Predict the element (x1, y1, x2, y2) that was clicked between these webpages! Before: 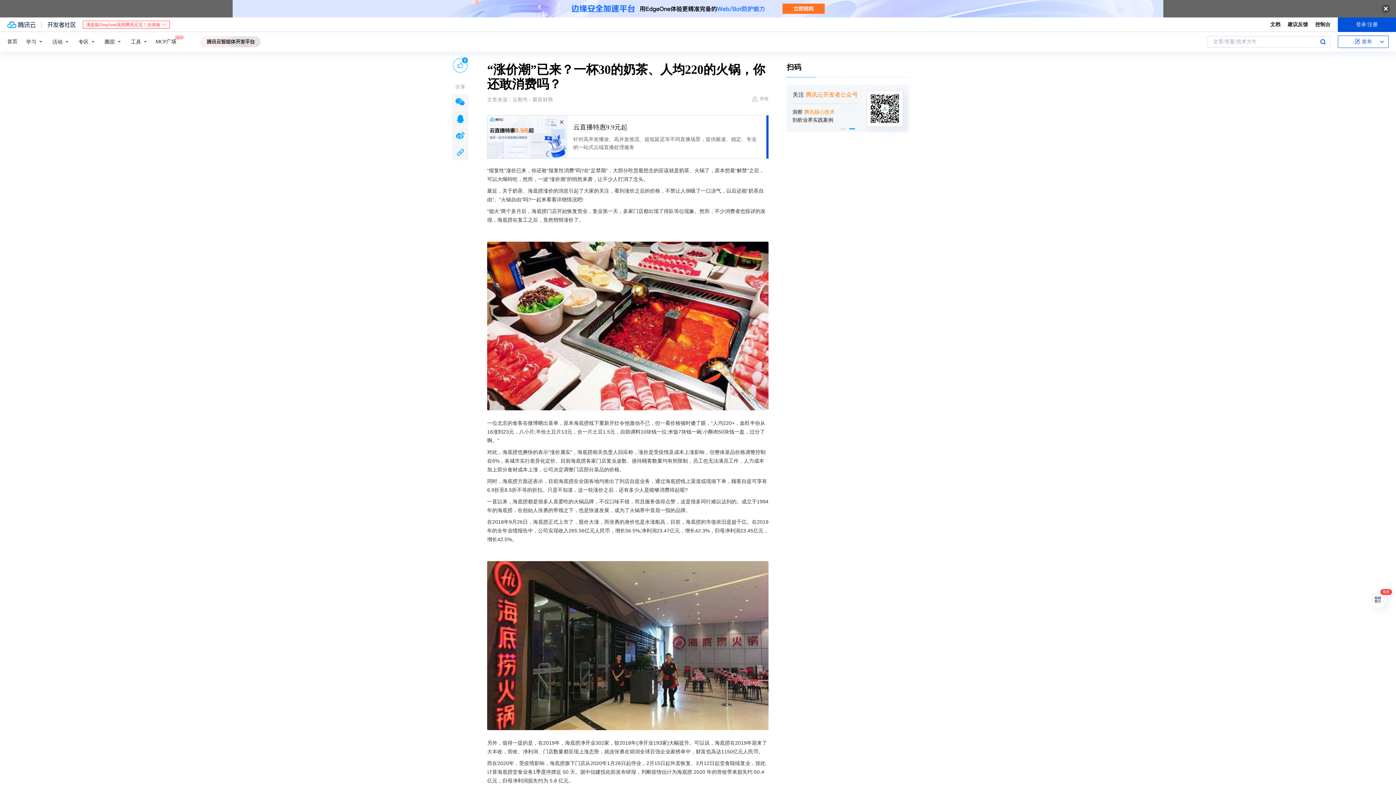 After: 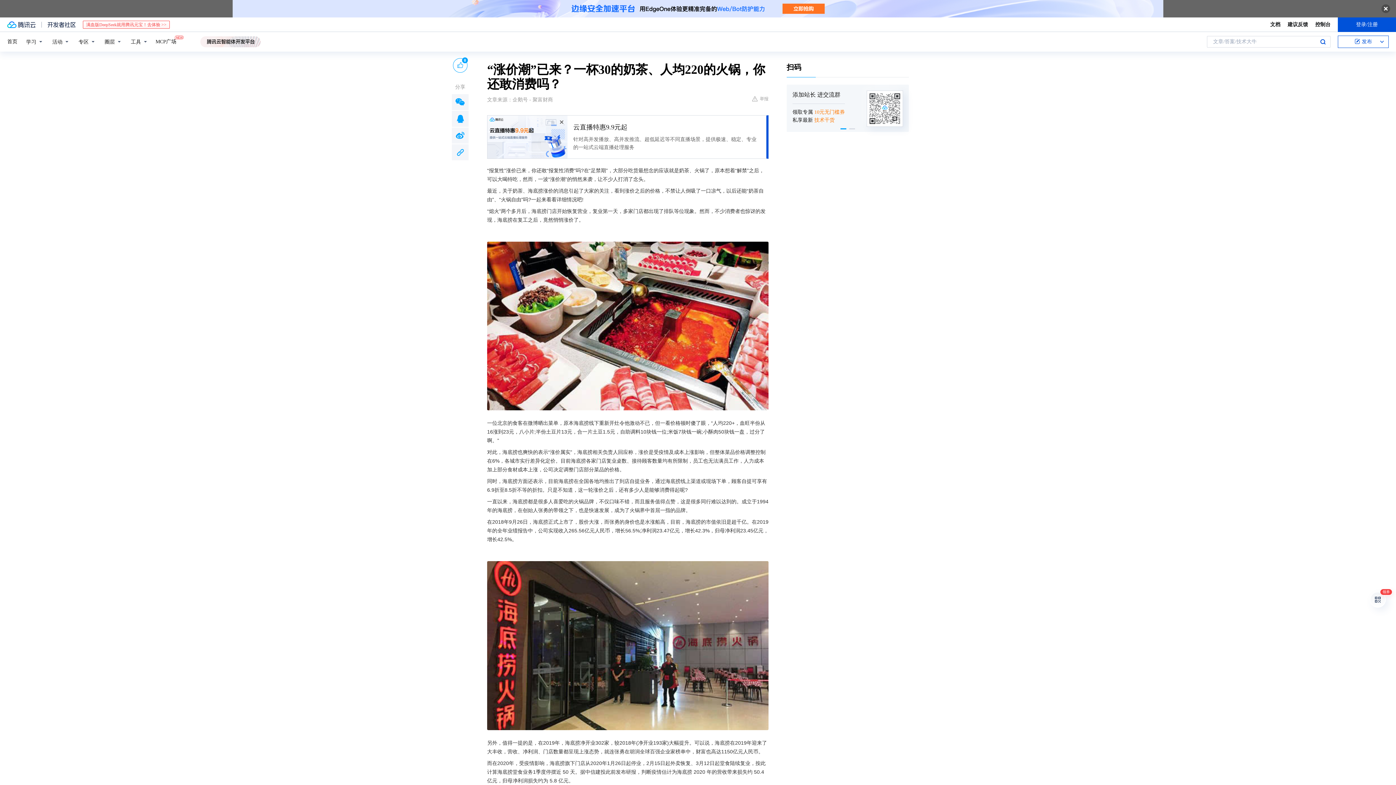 Action: label: 广告
云直播特惠9.9元起

针对高并发播放、高并发推流、超低延迟等不同直播场景，提供极速、稳定、专业的一站式云端直播处理服务 bbox: (487, 115, 766, 158)